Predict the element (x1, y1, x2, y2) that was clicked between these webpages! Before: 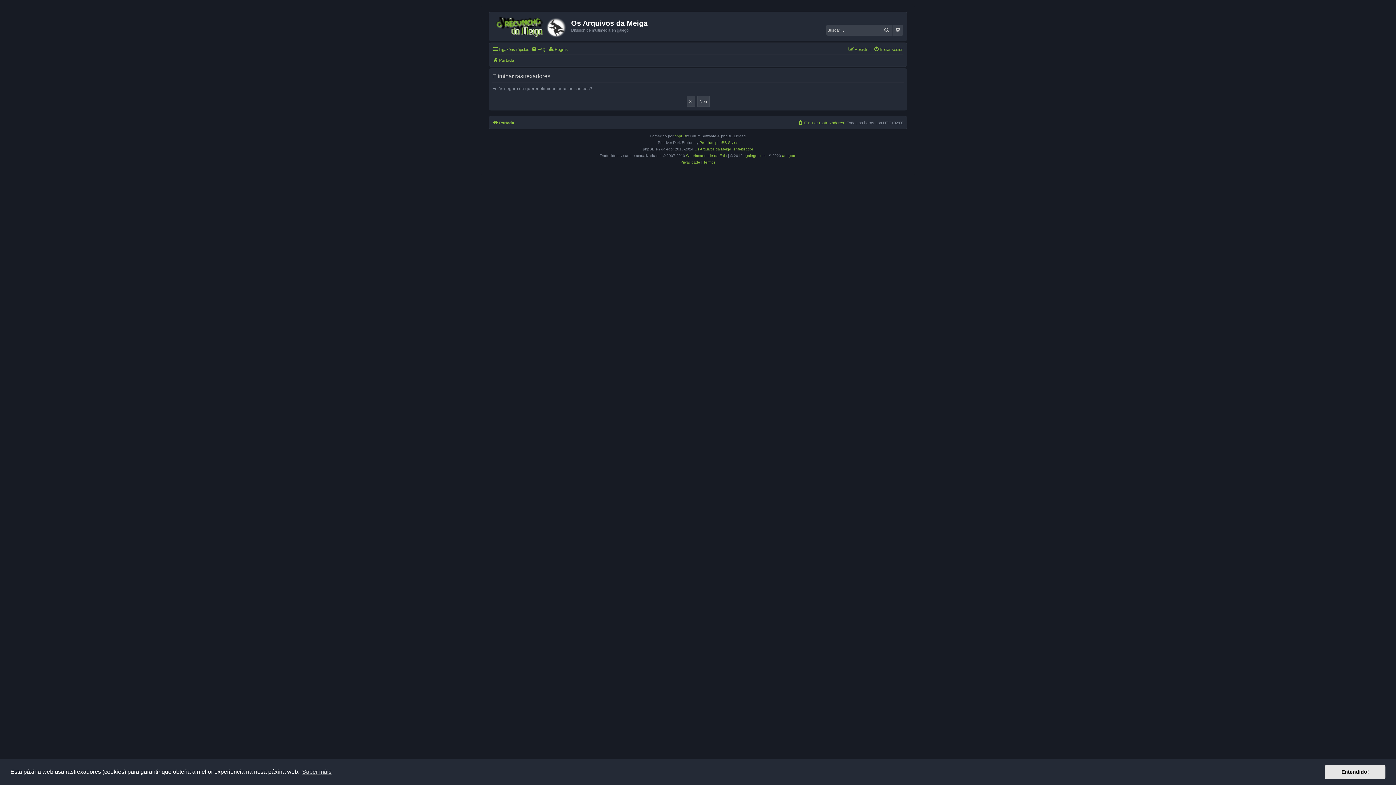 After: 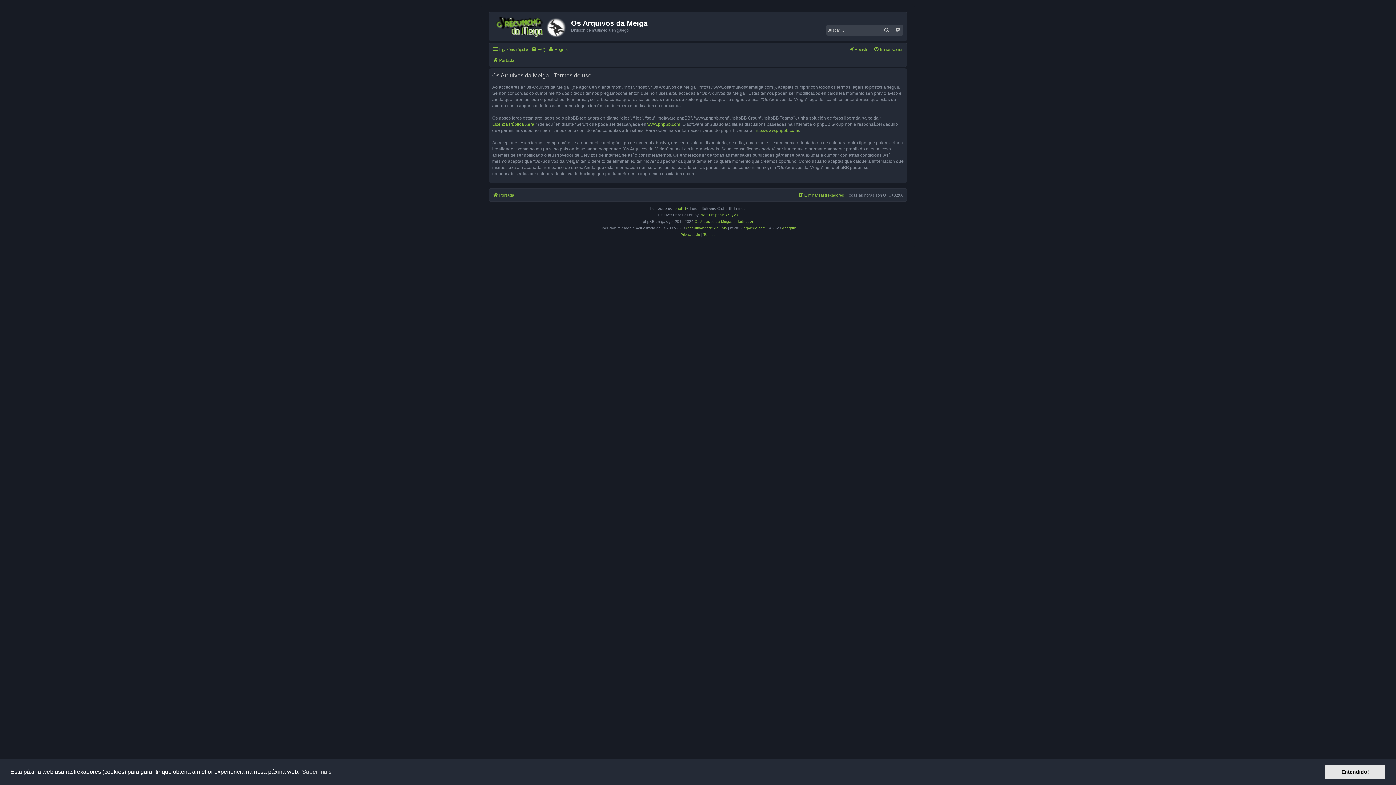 Action: label: Termos bbox: (703, 159, 715, 165)